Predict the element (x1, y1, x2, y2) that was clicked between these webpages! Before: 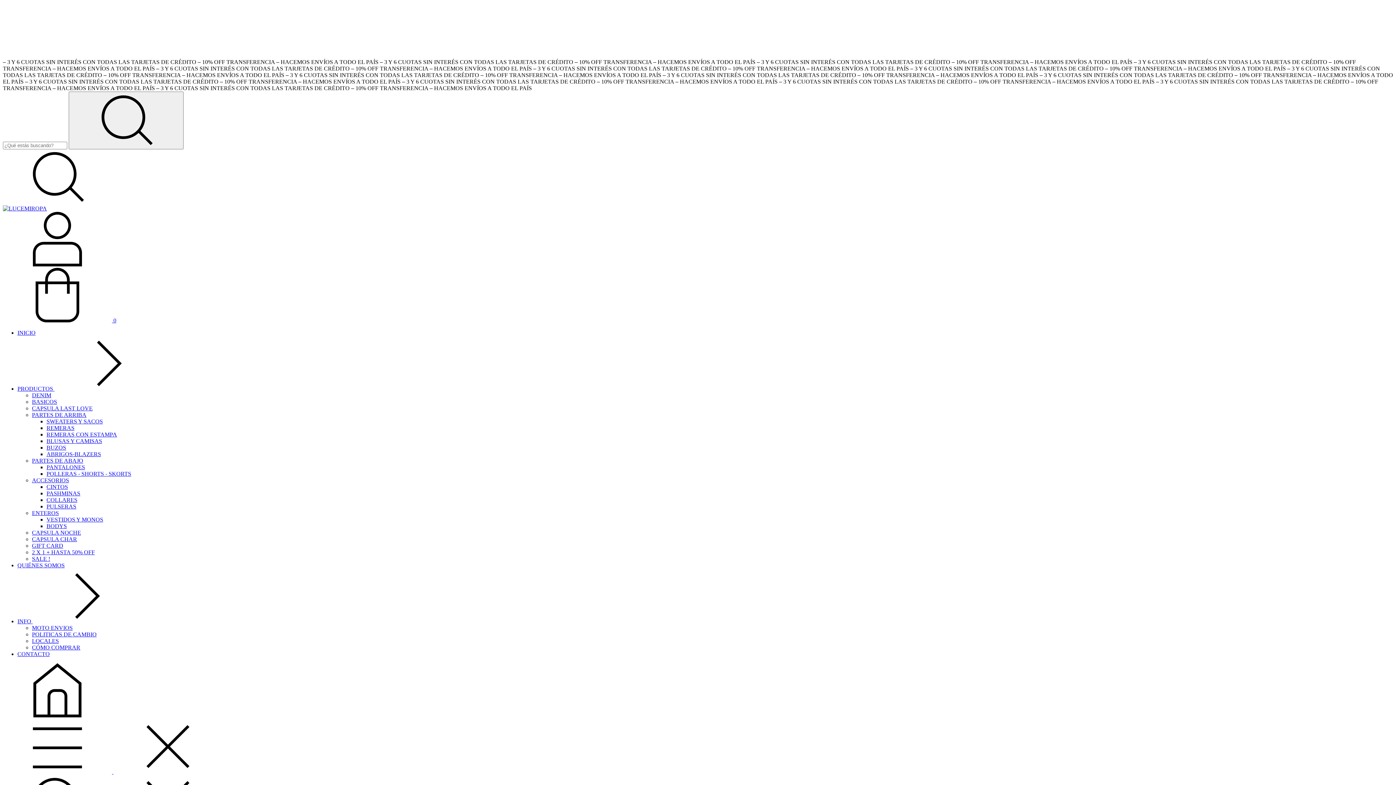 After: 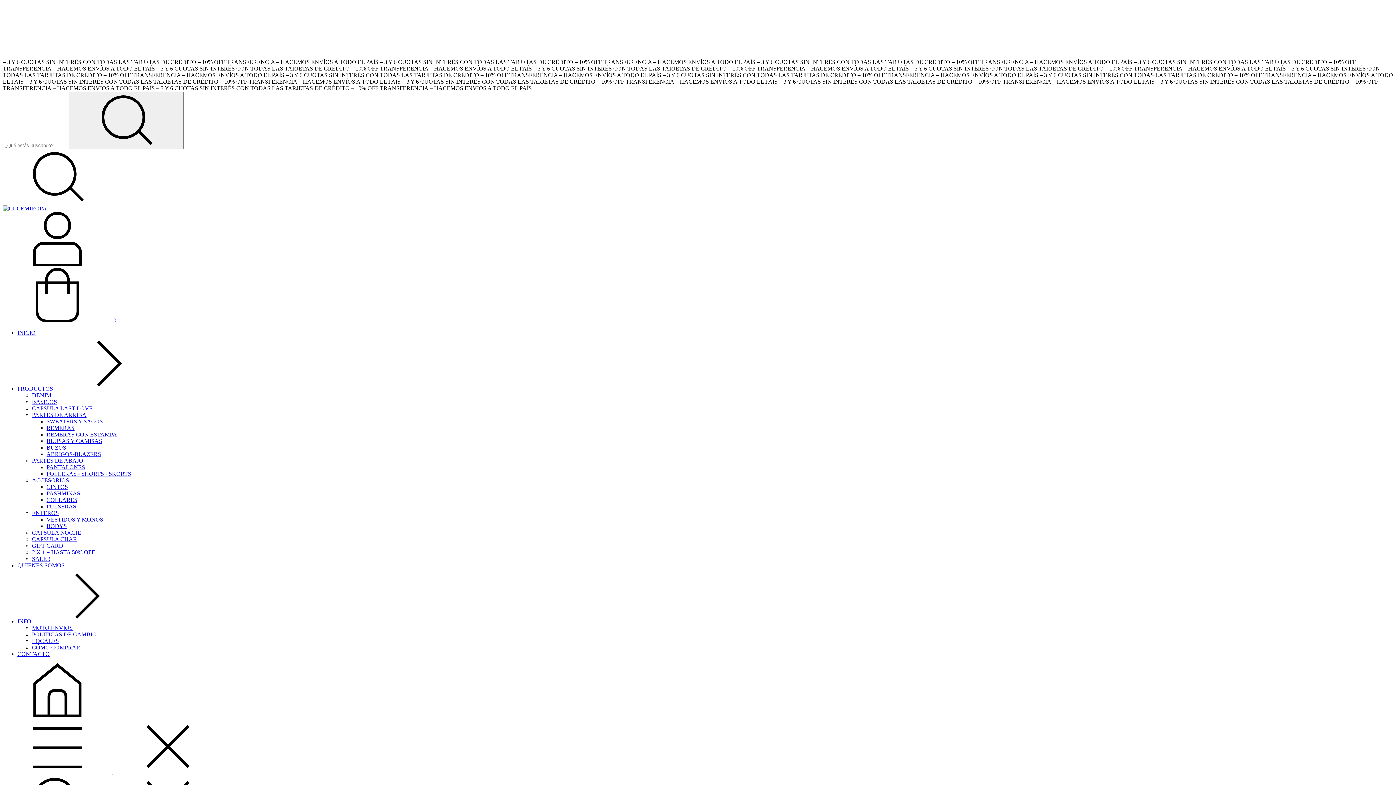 Action: label: POLITICAS DE CAMBIO bbox: (32, 631, 96, 637)